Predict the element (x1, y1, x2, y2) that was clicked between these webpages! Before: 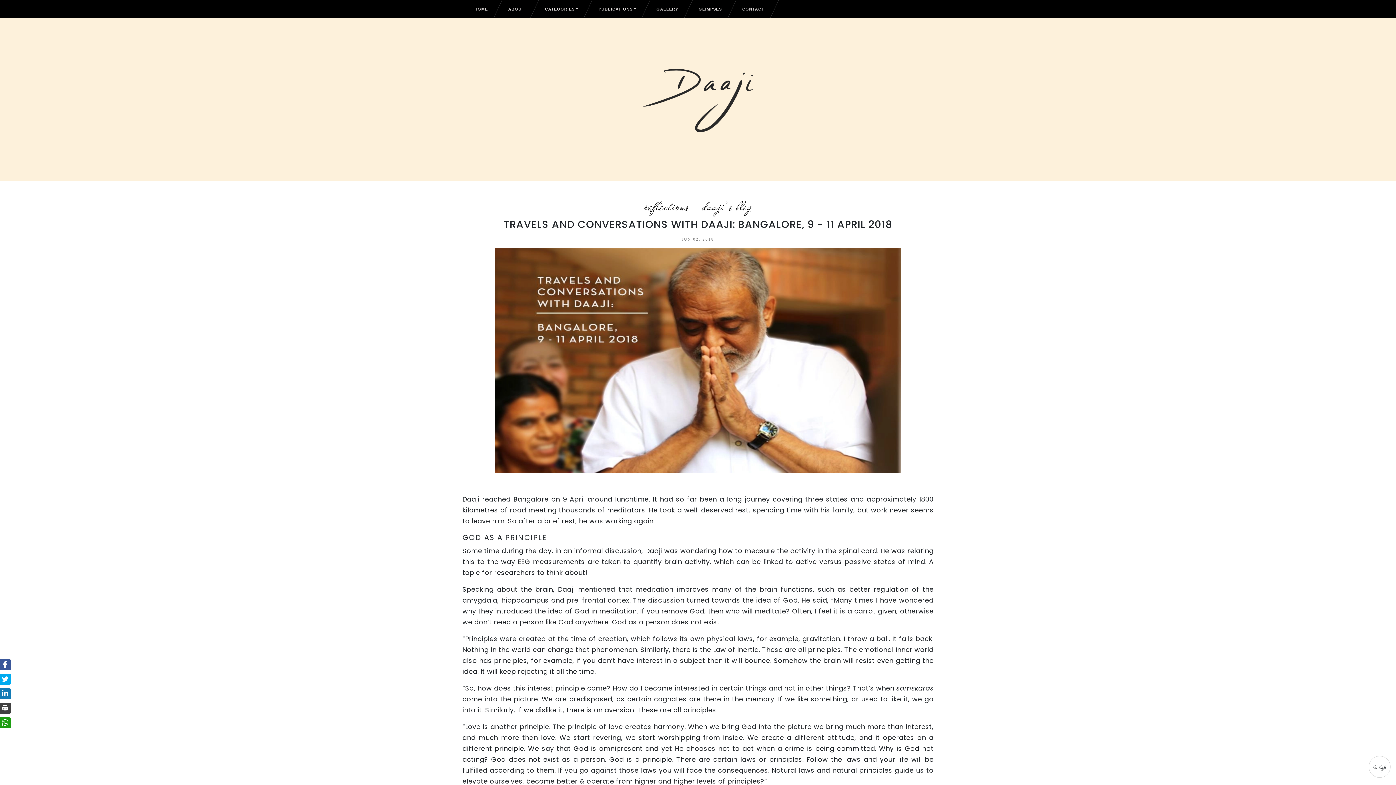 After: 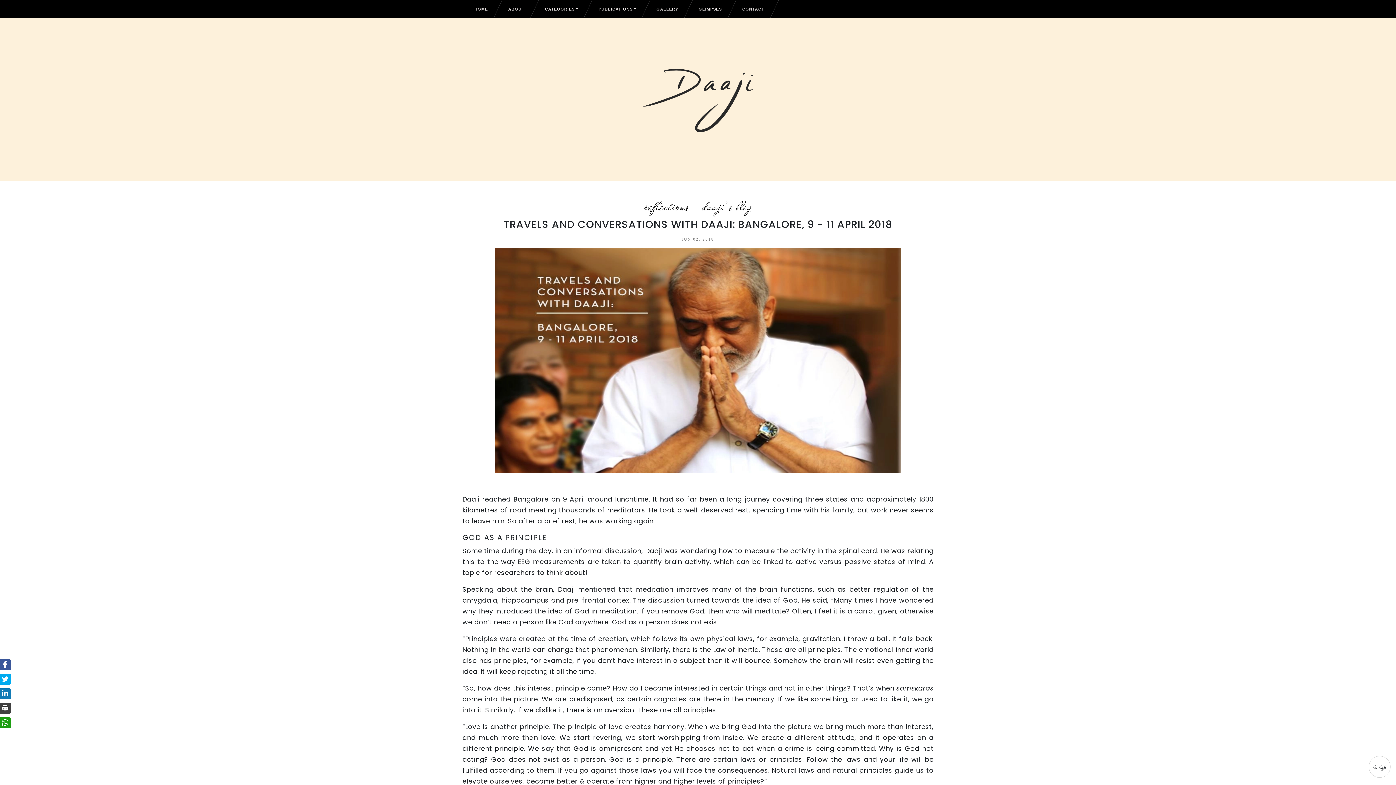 Action: bbox: (495, 467, 901, 474)